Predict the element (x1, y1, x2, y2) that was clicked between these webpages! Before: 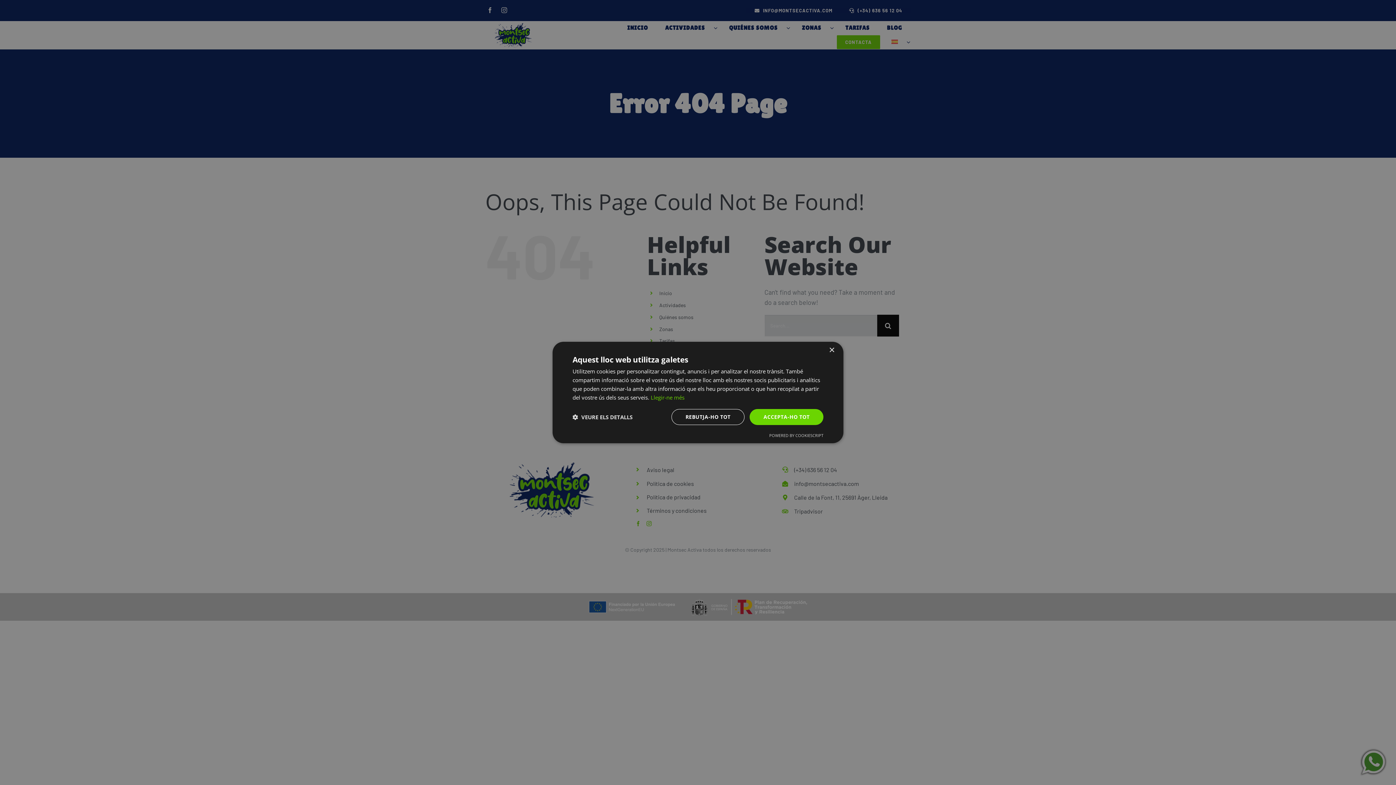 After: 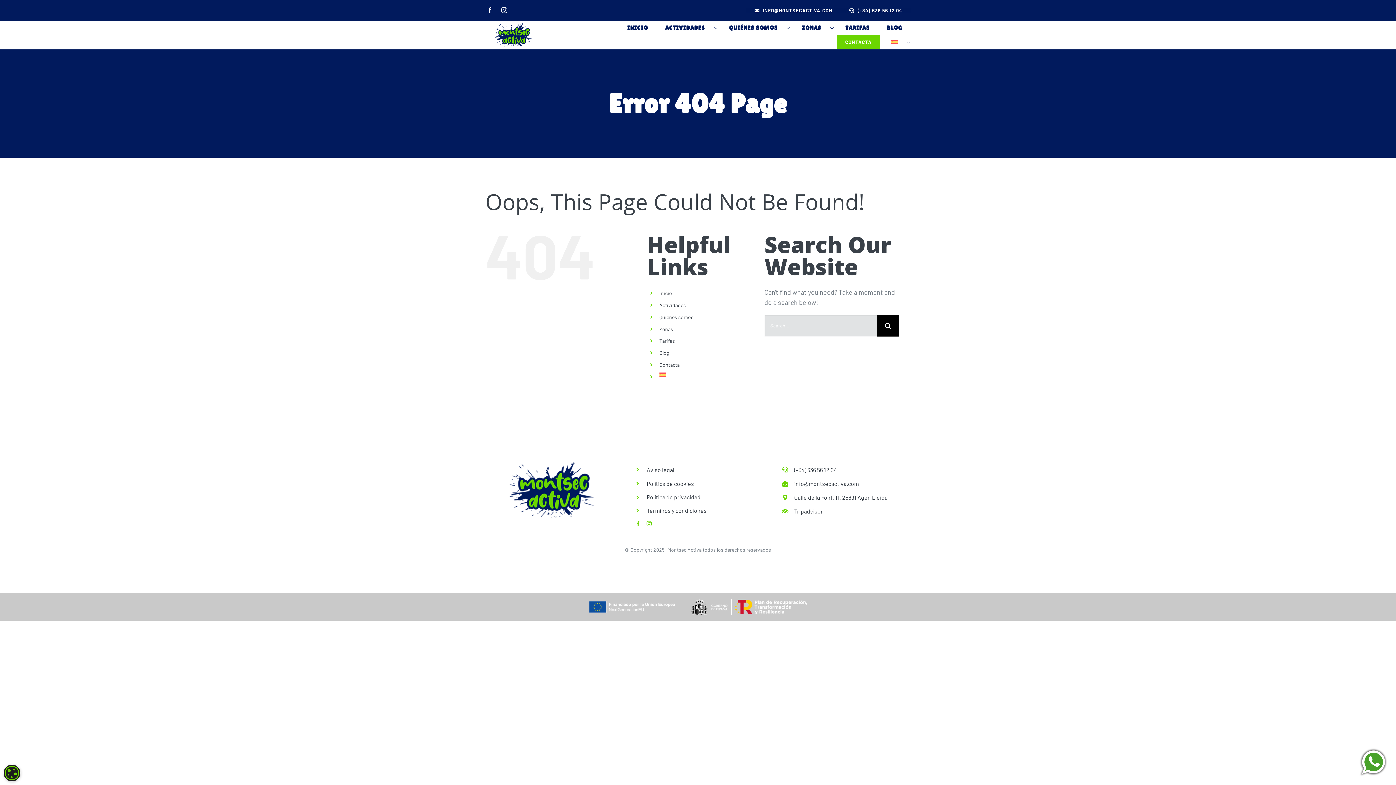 Action: bbox: (671, 409, 744, 425) label: REBUTJA-HO TOT